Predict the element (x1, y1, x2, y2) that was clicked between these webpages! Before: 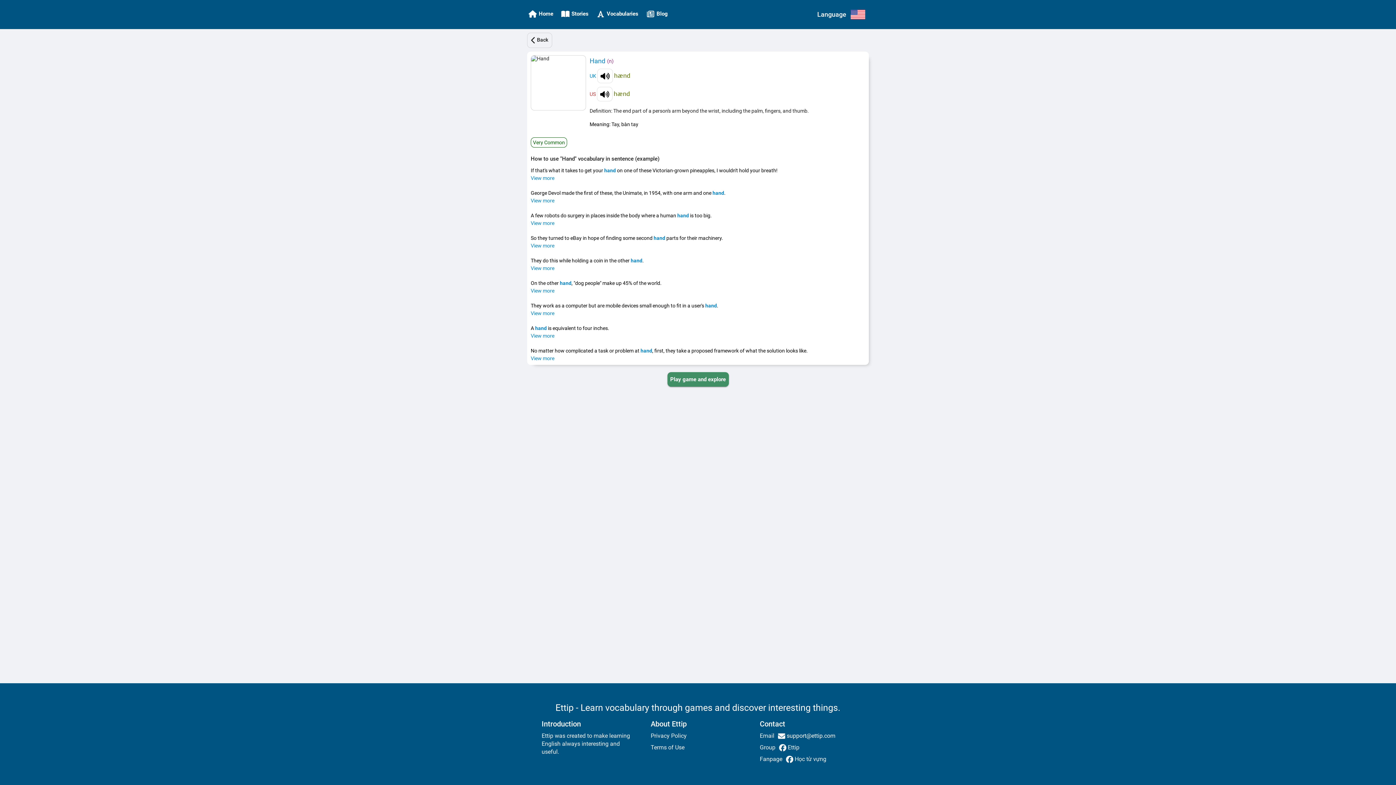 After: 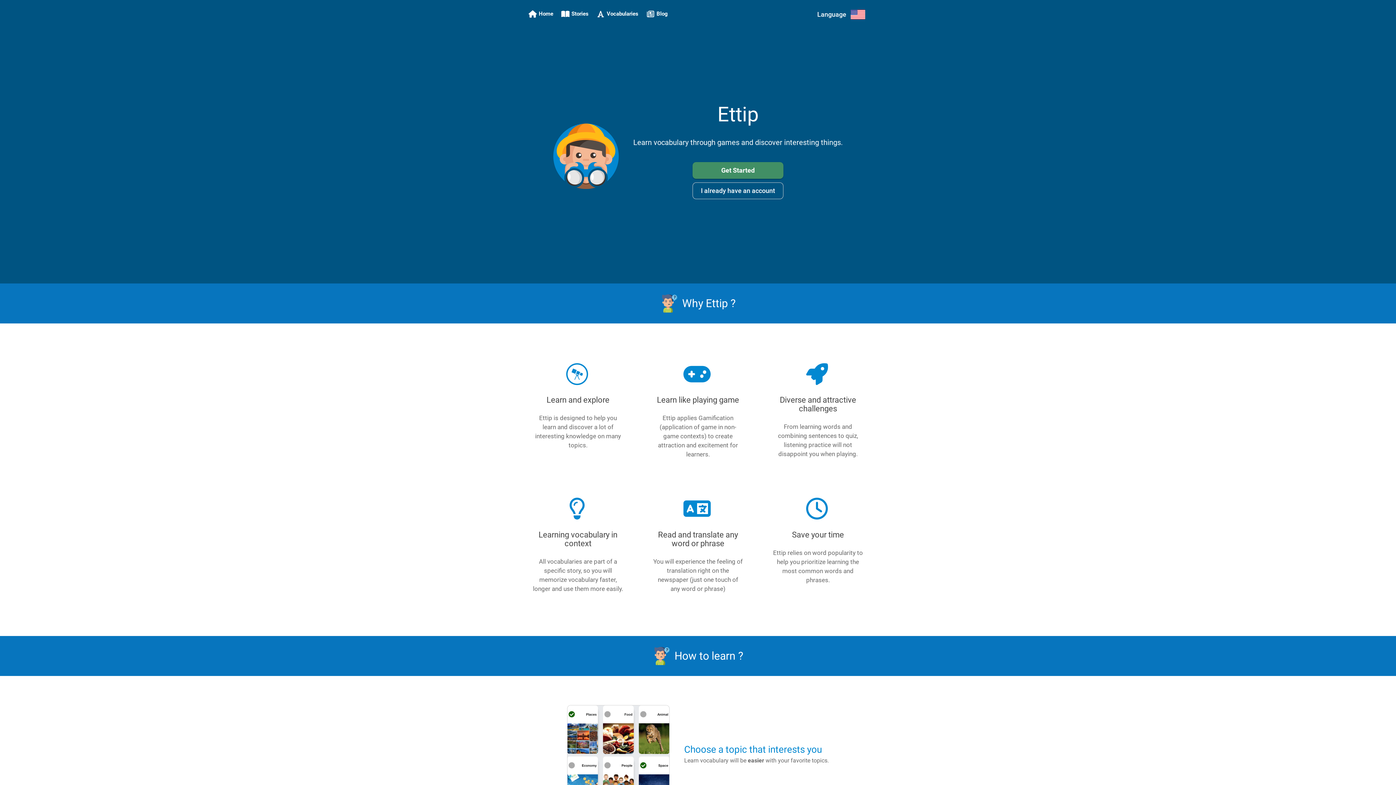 Action: bbox: (523, 7, 556, 21) label:  Home